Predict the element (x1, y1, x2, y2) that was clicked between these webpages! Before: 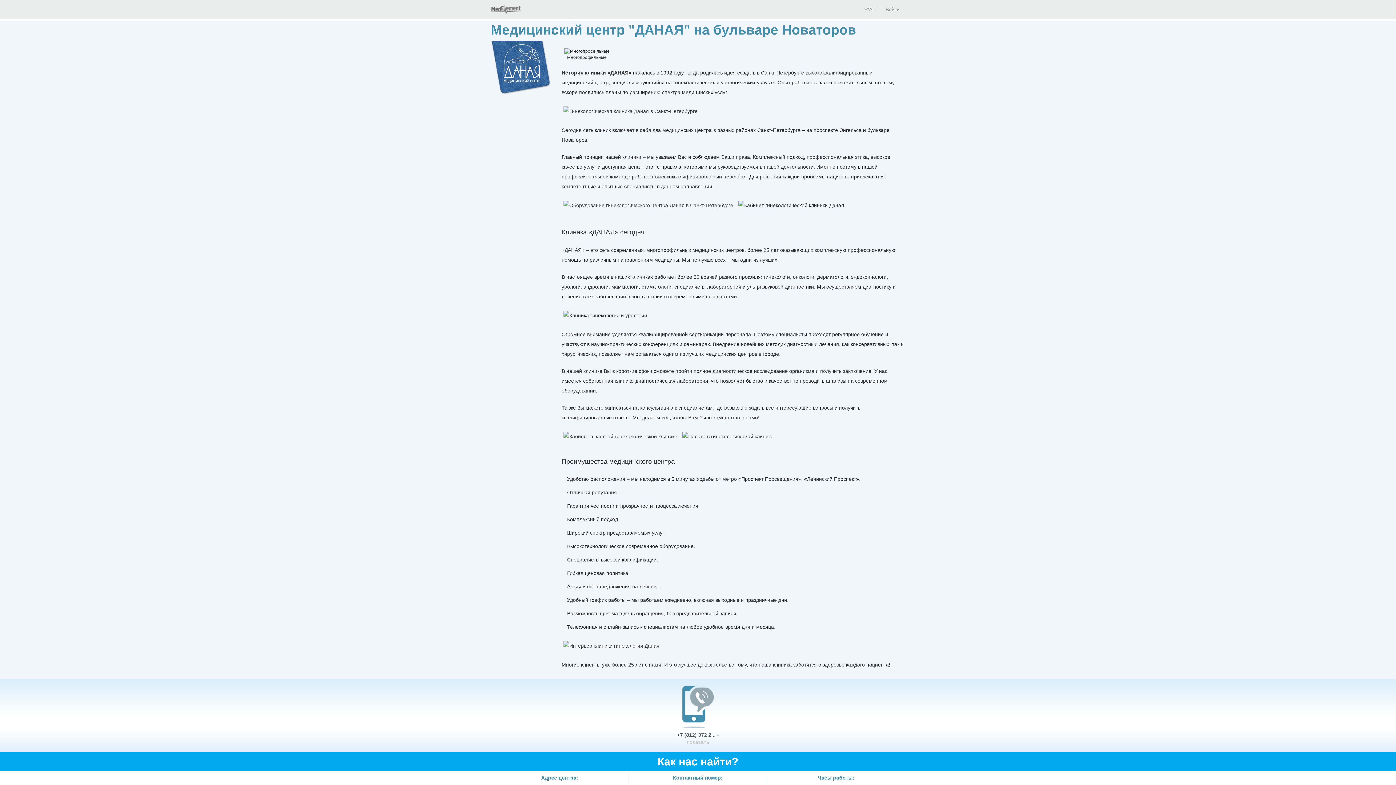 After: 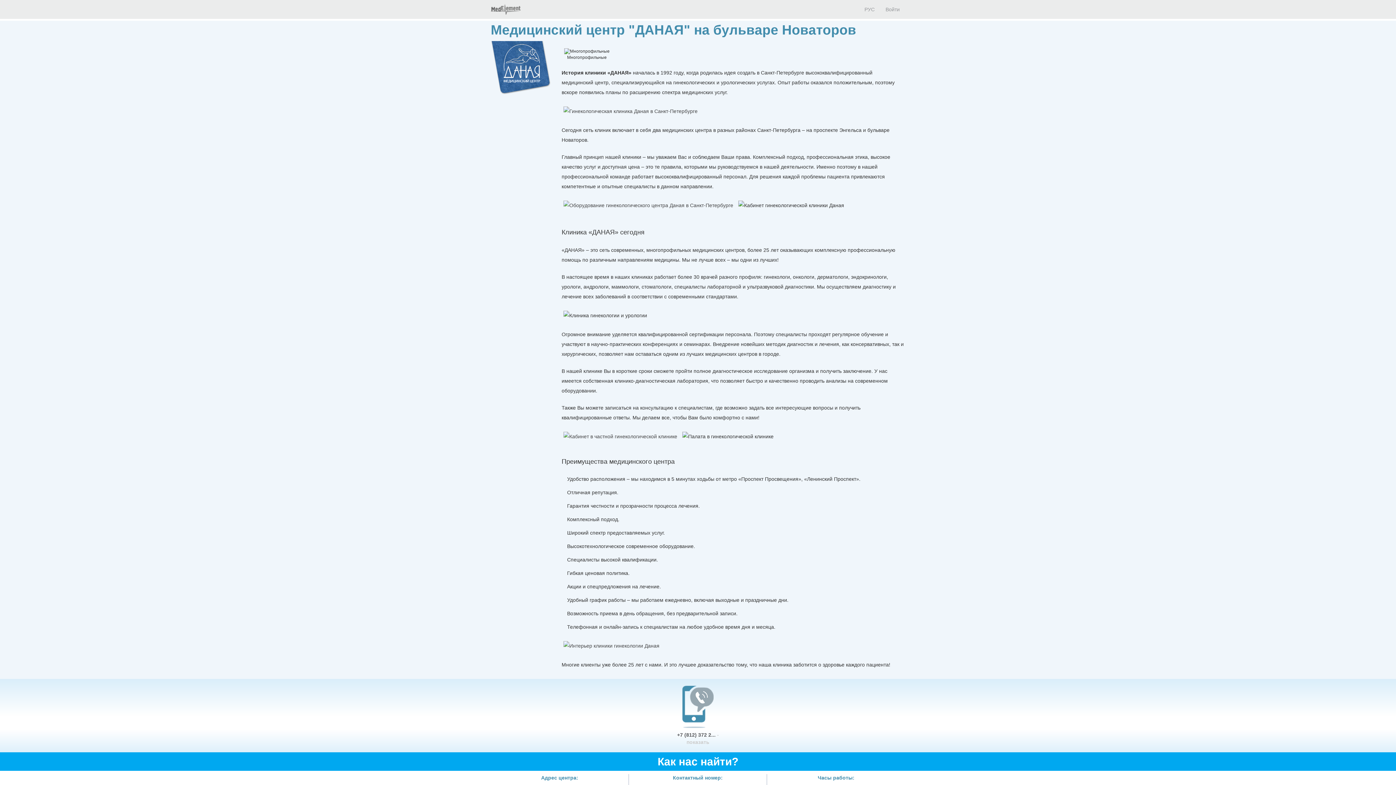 Action: bbox: (669, 686, 726, 728)